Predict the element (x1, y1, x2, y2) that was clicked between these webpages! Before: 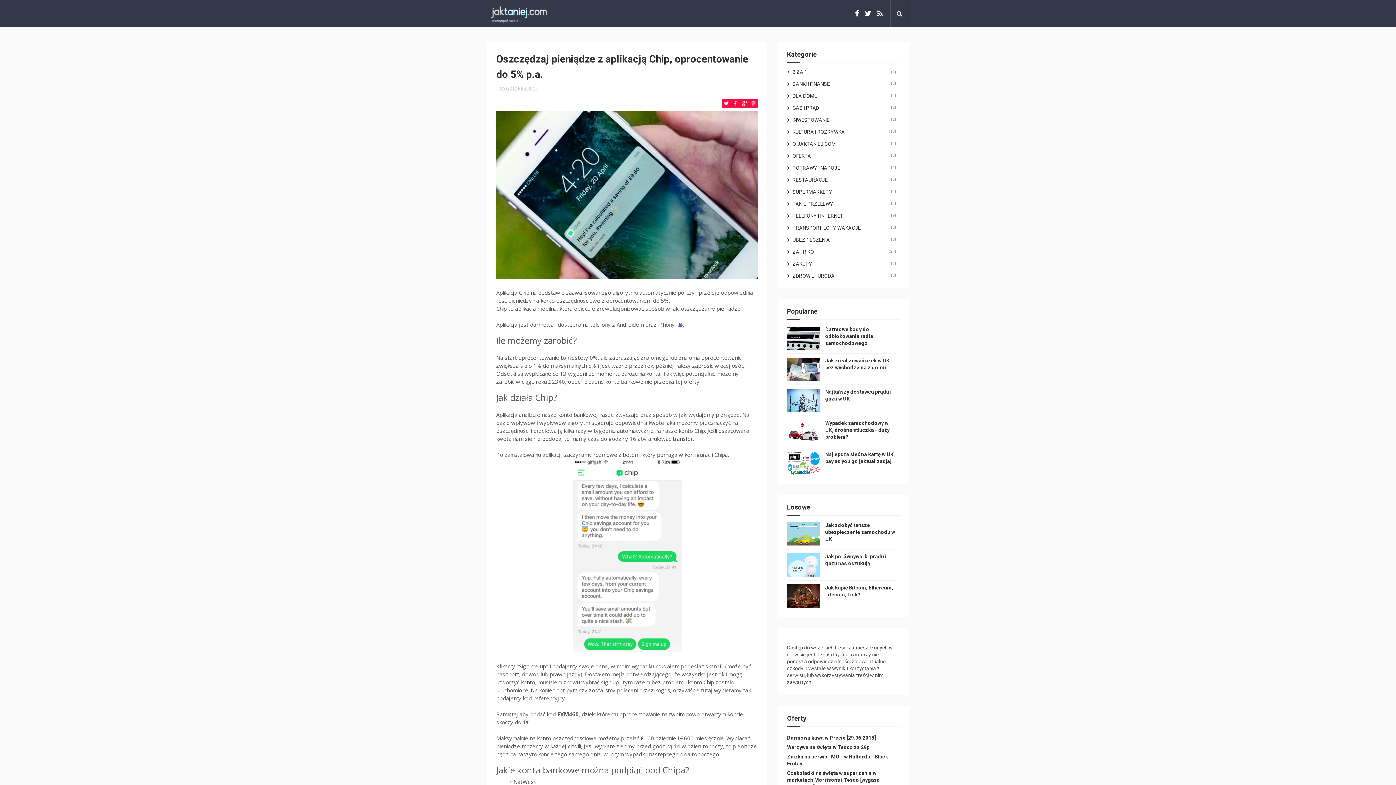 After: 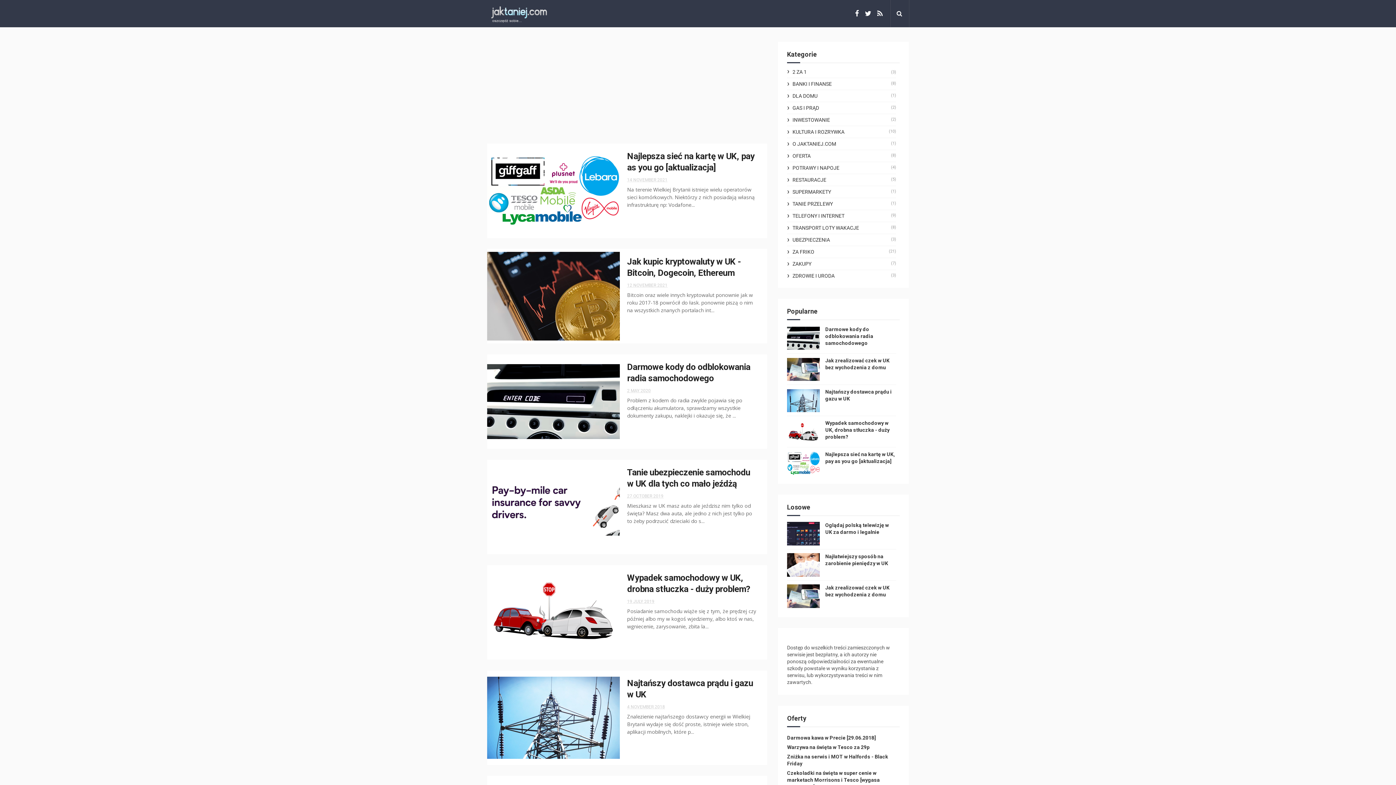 Action: bbox: (487, 0, 551, 27)